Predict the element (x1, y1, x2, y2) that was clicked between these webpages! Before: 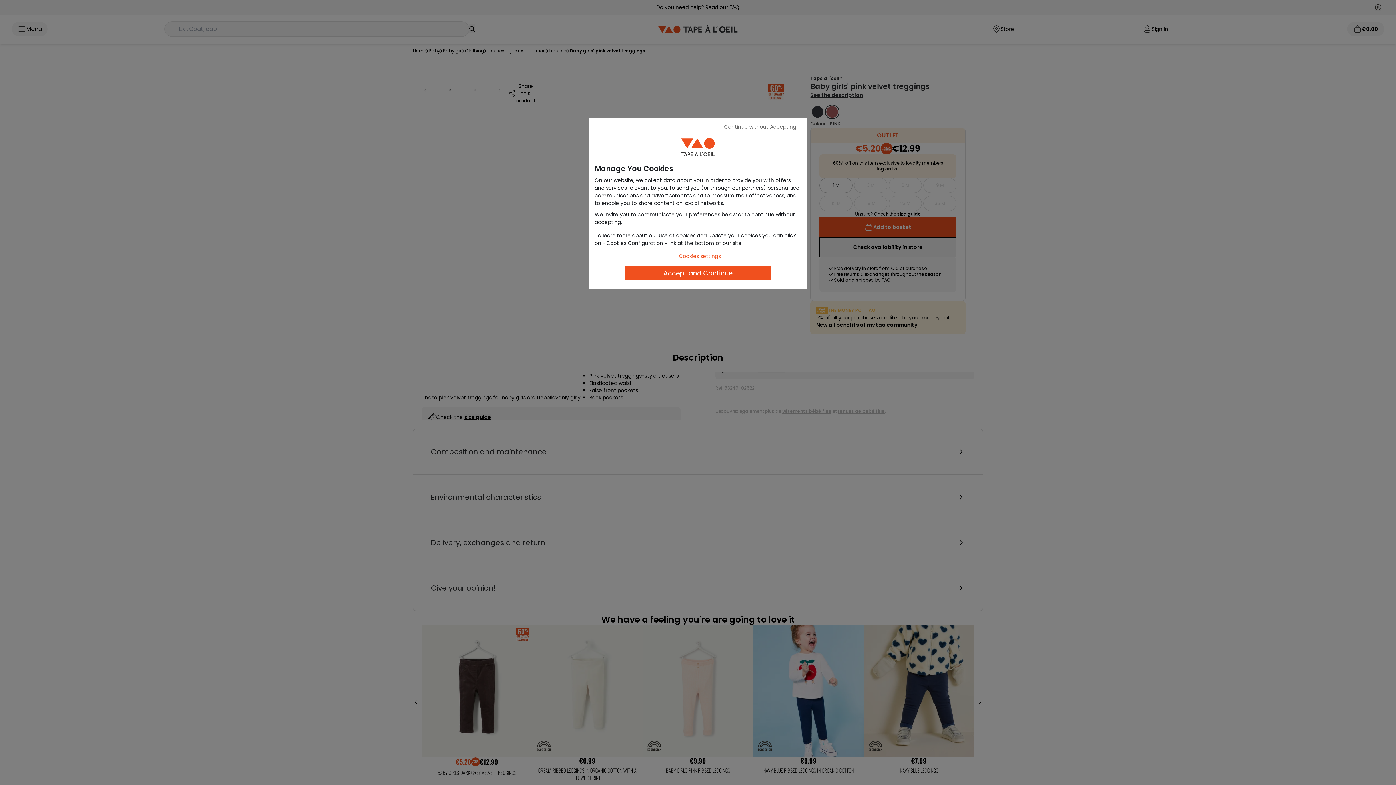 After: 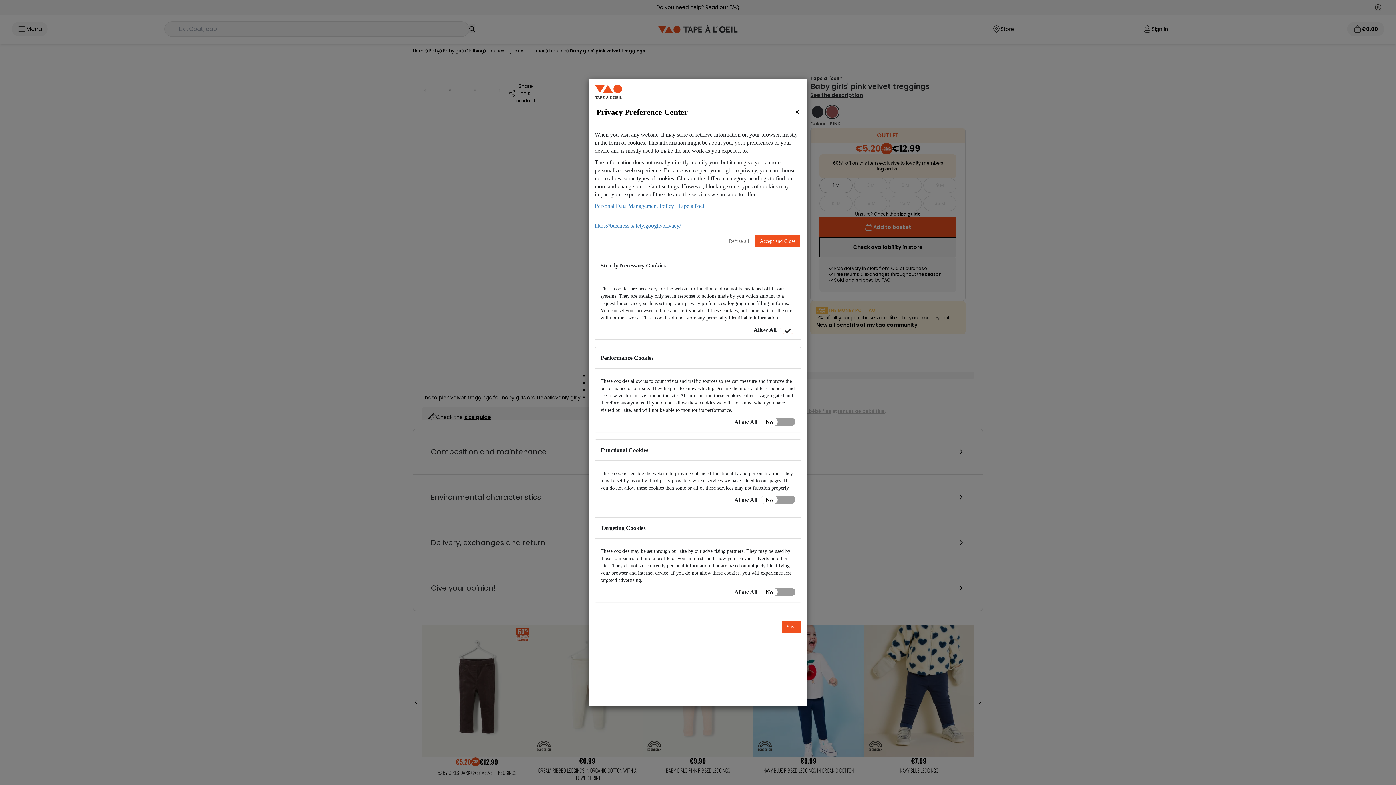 Action: label: Cookies settings bbox: (671, 250, 728, 262)